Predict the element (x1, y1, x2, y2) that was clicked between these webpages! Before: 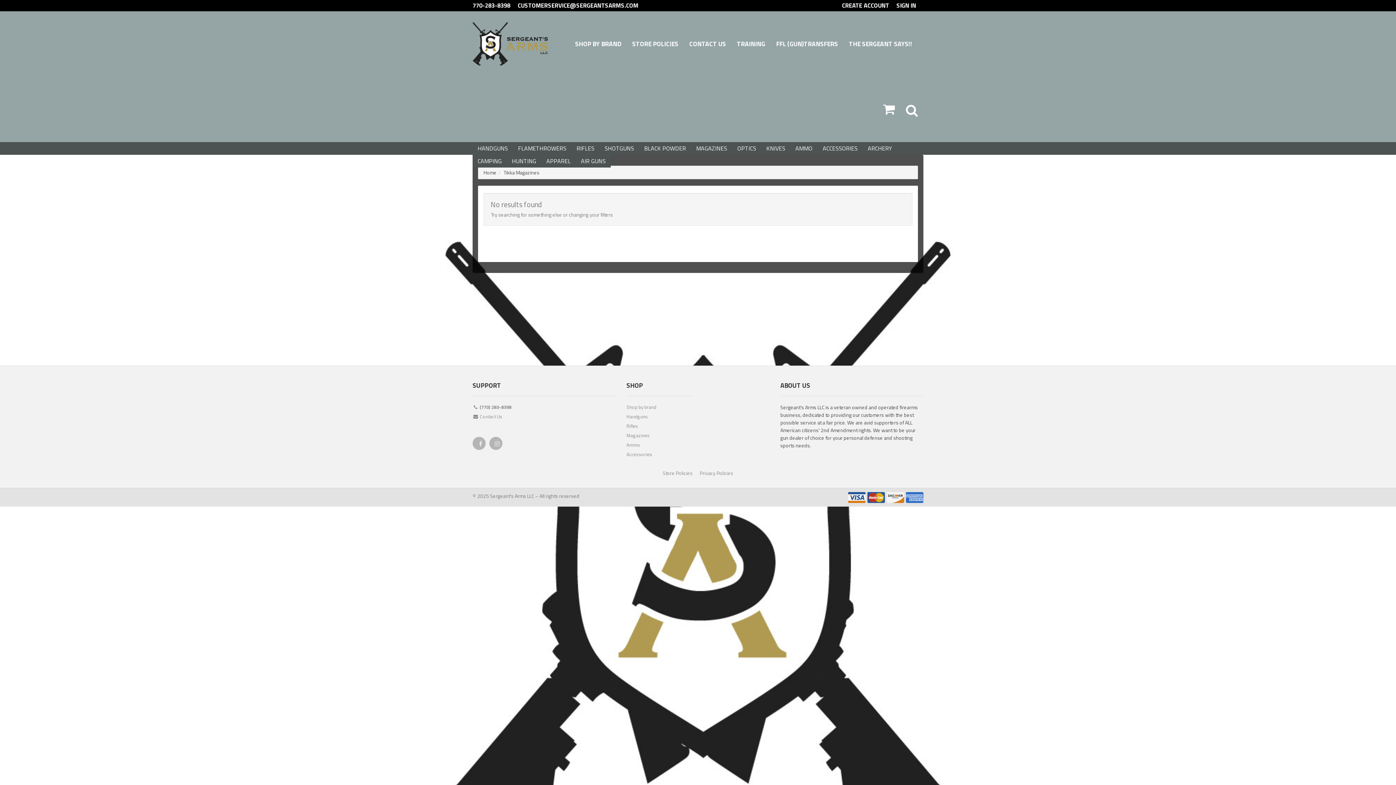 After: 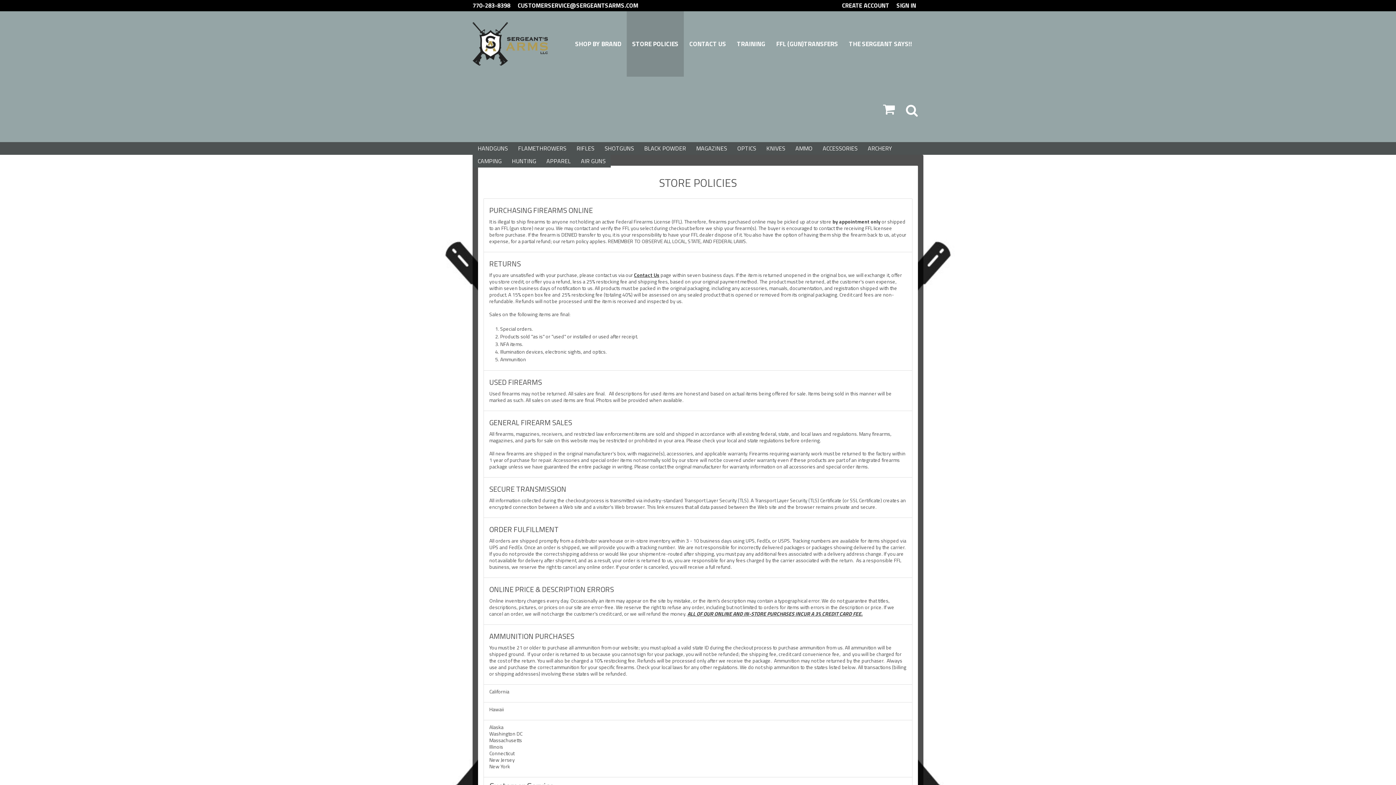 Action: bbox: (626, 11, 684, 76) label: STORE POLICIES